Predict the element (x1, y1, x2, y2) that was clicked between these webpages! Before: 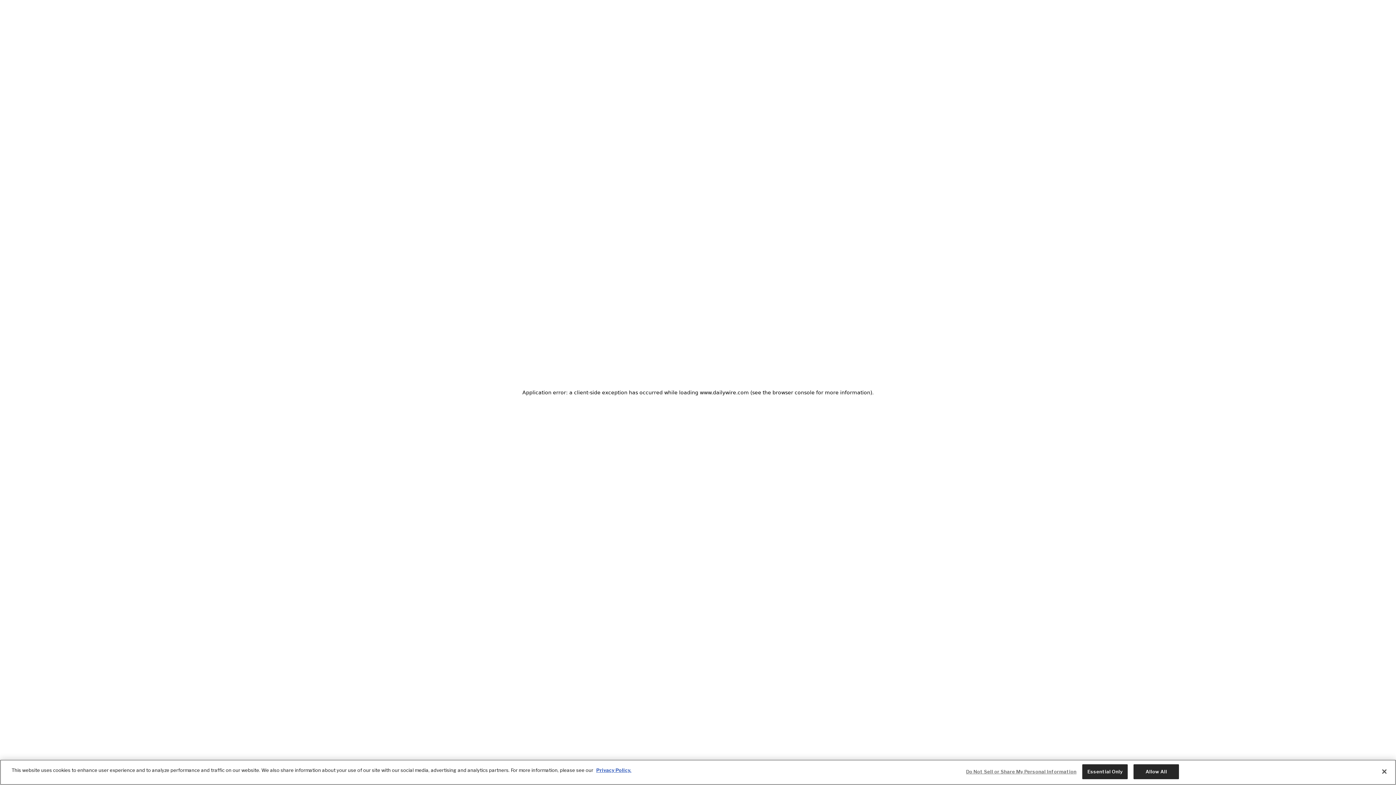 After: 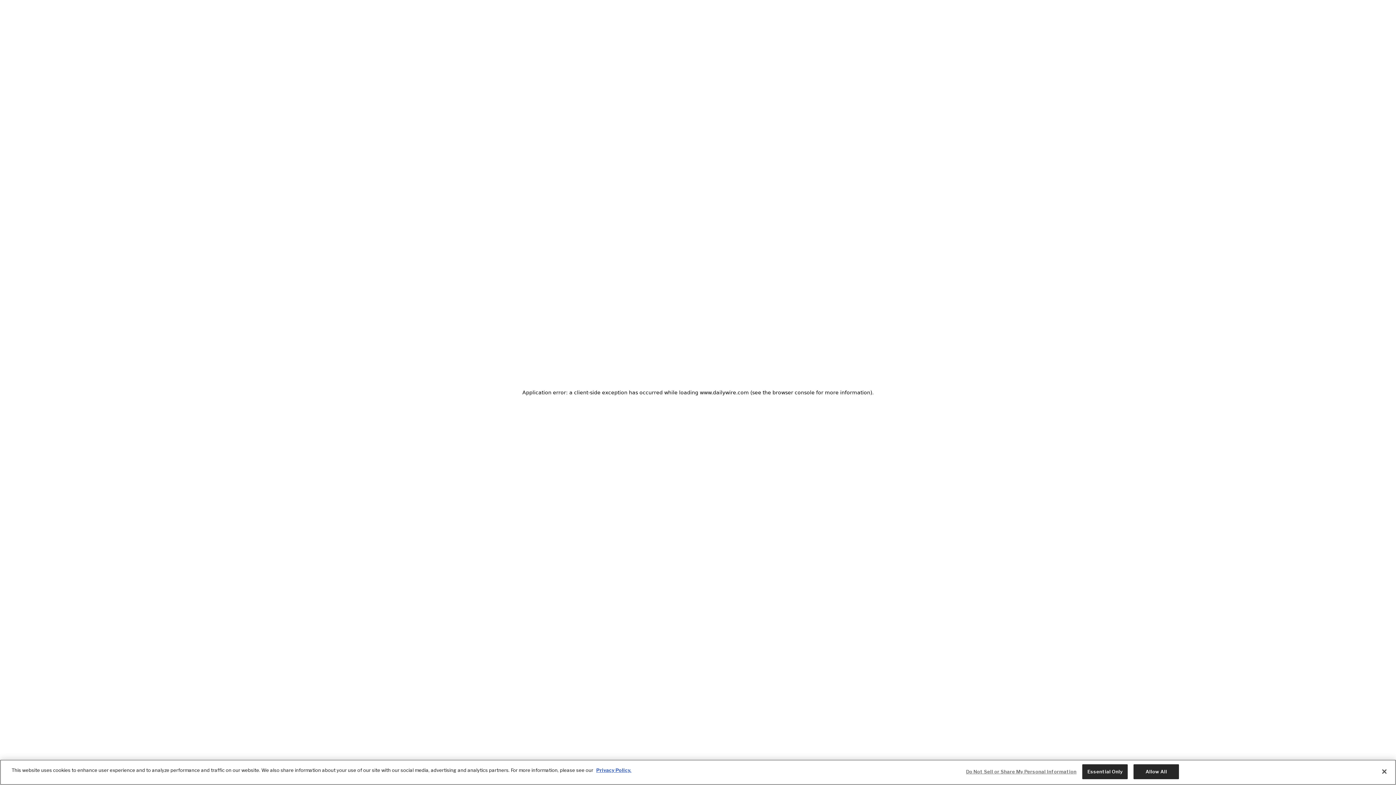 Action: bbox: (596, 767, 631, 773) label: Privacy Policy.